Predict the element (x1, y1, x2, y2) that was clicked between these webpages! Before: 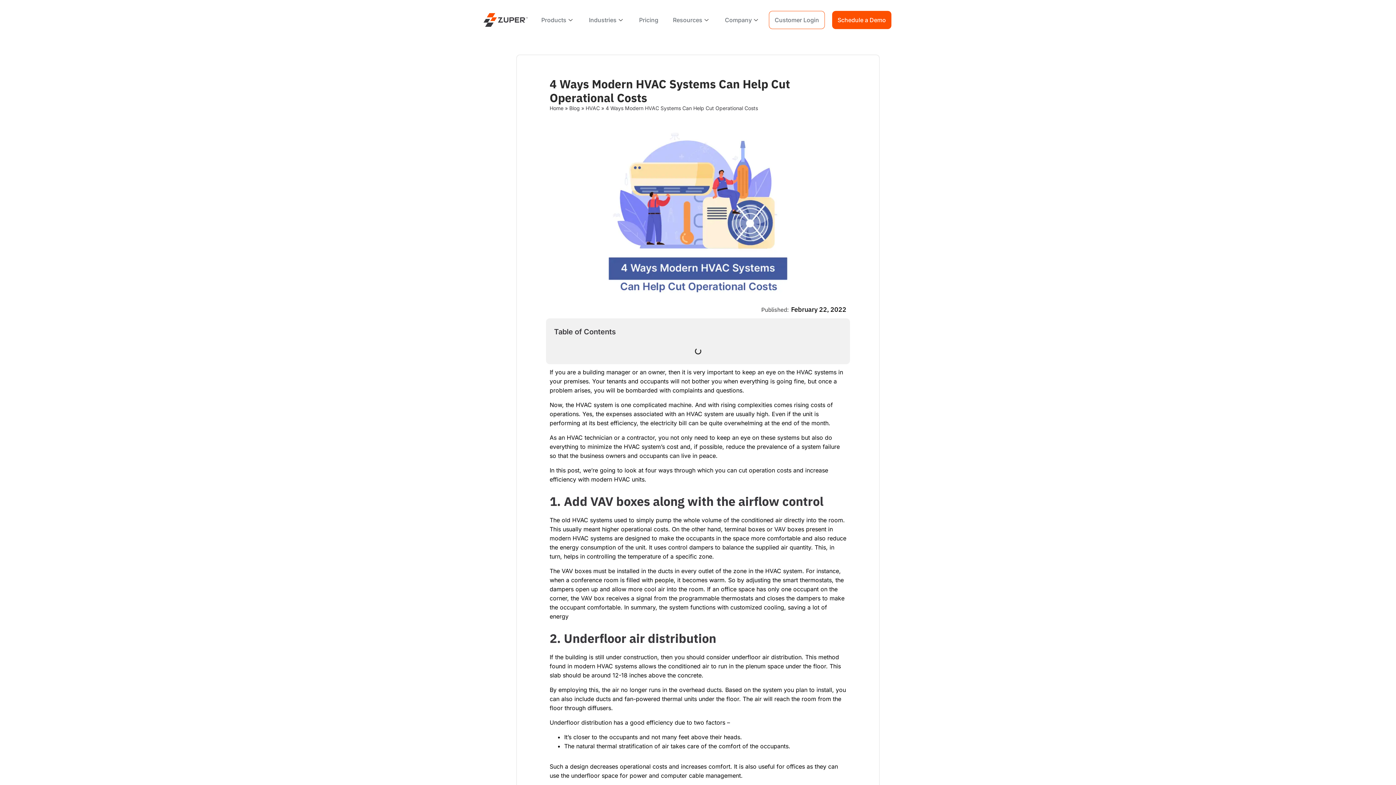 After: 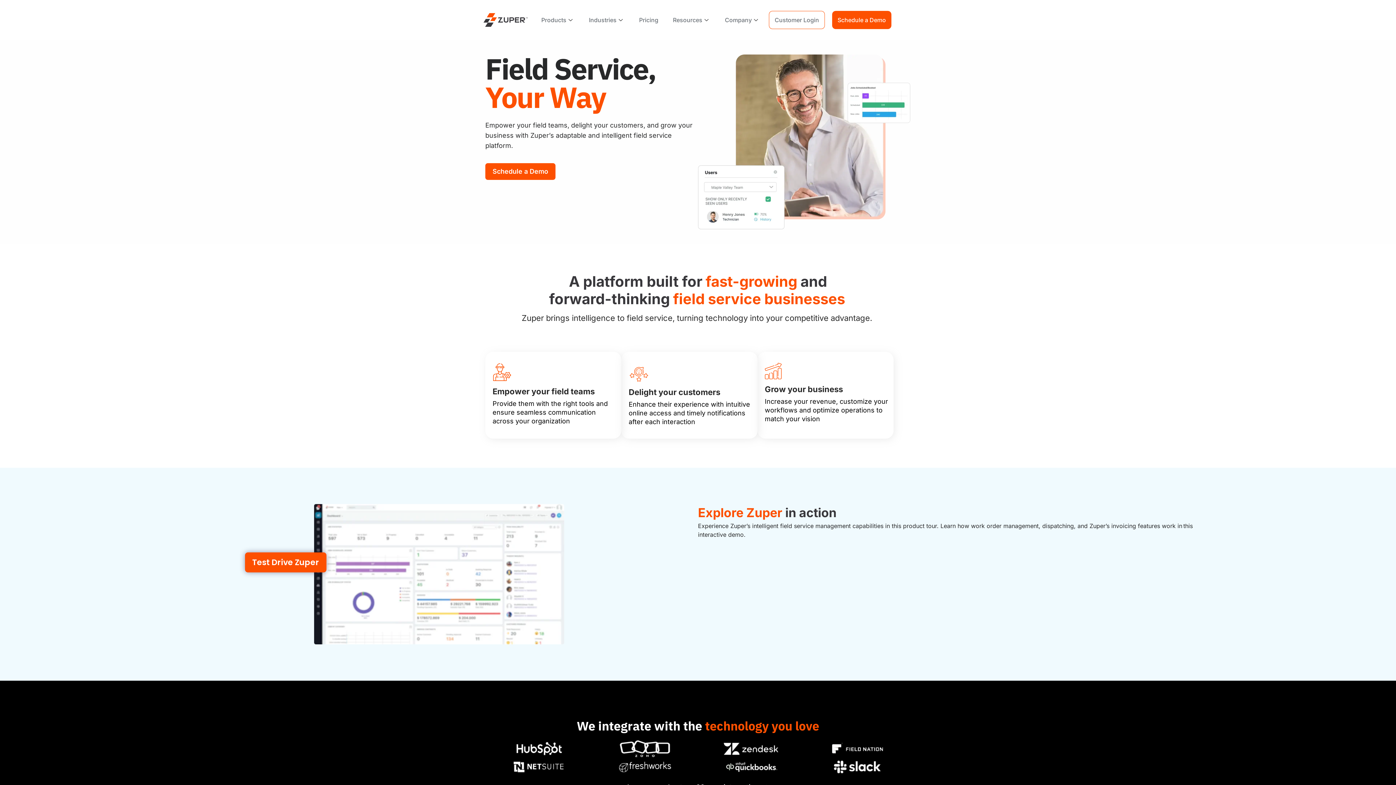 Action: bbox: (549, 105, 563, 111) label: Home